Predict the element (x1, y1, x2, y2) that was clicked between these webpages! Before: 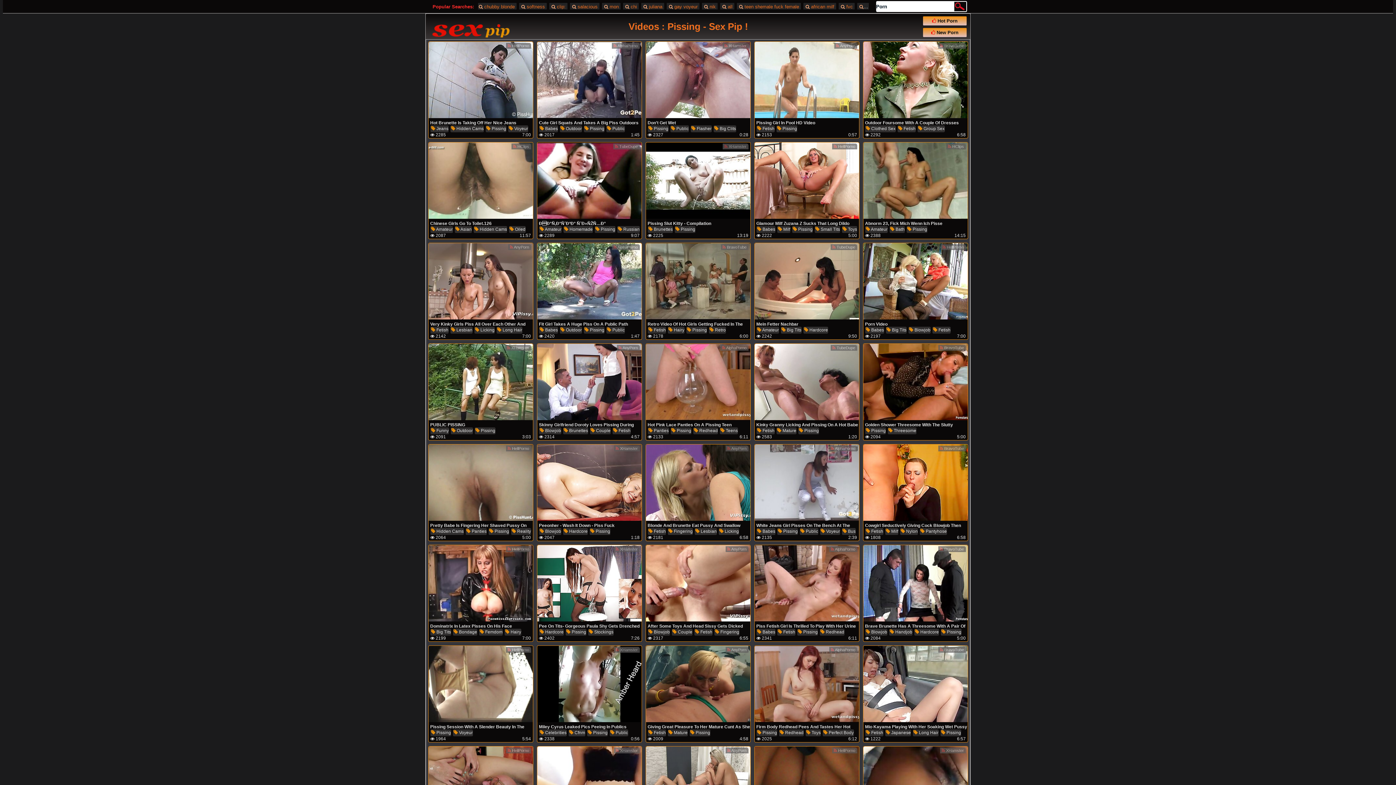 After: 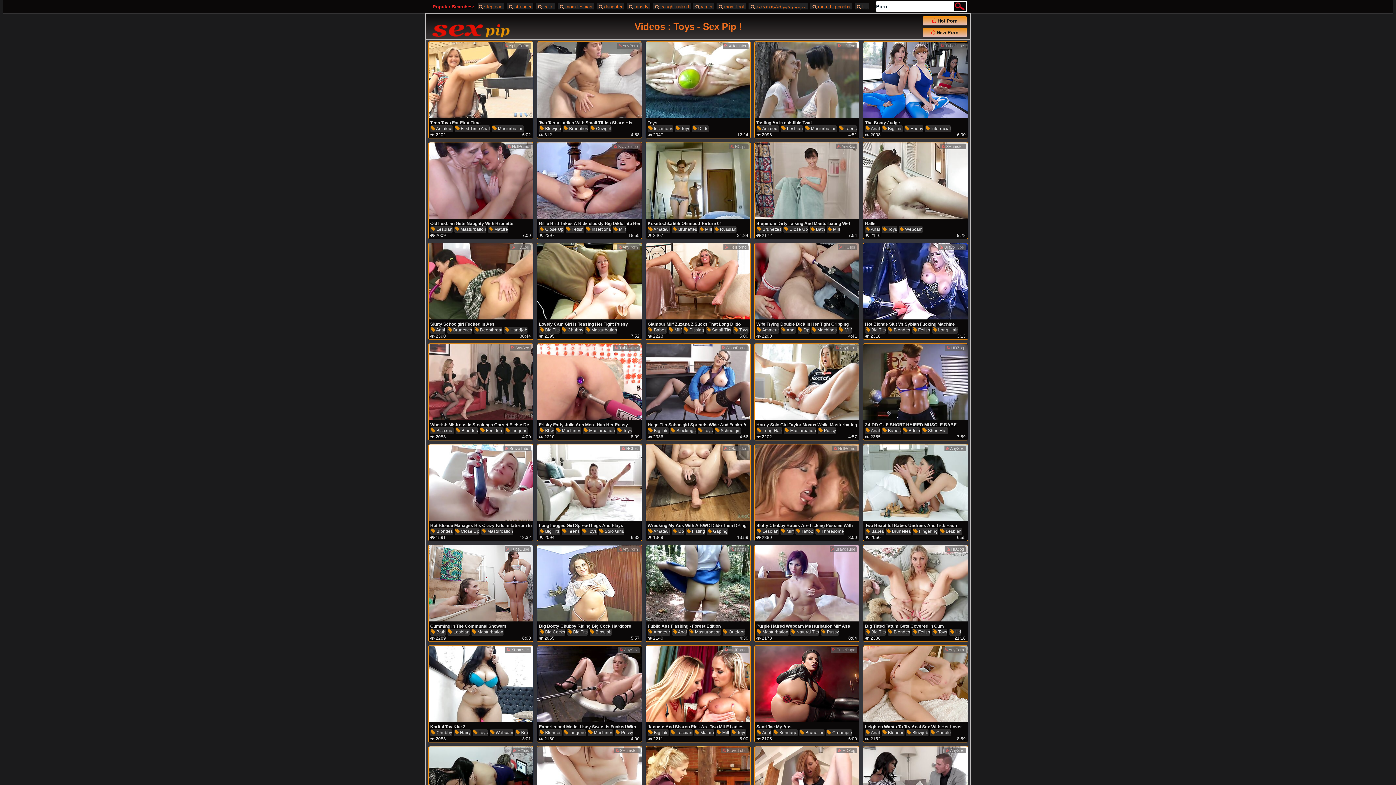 Action: label:  Toys bbox: (805, 729, 820, 736)